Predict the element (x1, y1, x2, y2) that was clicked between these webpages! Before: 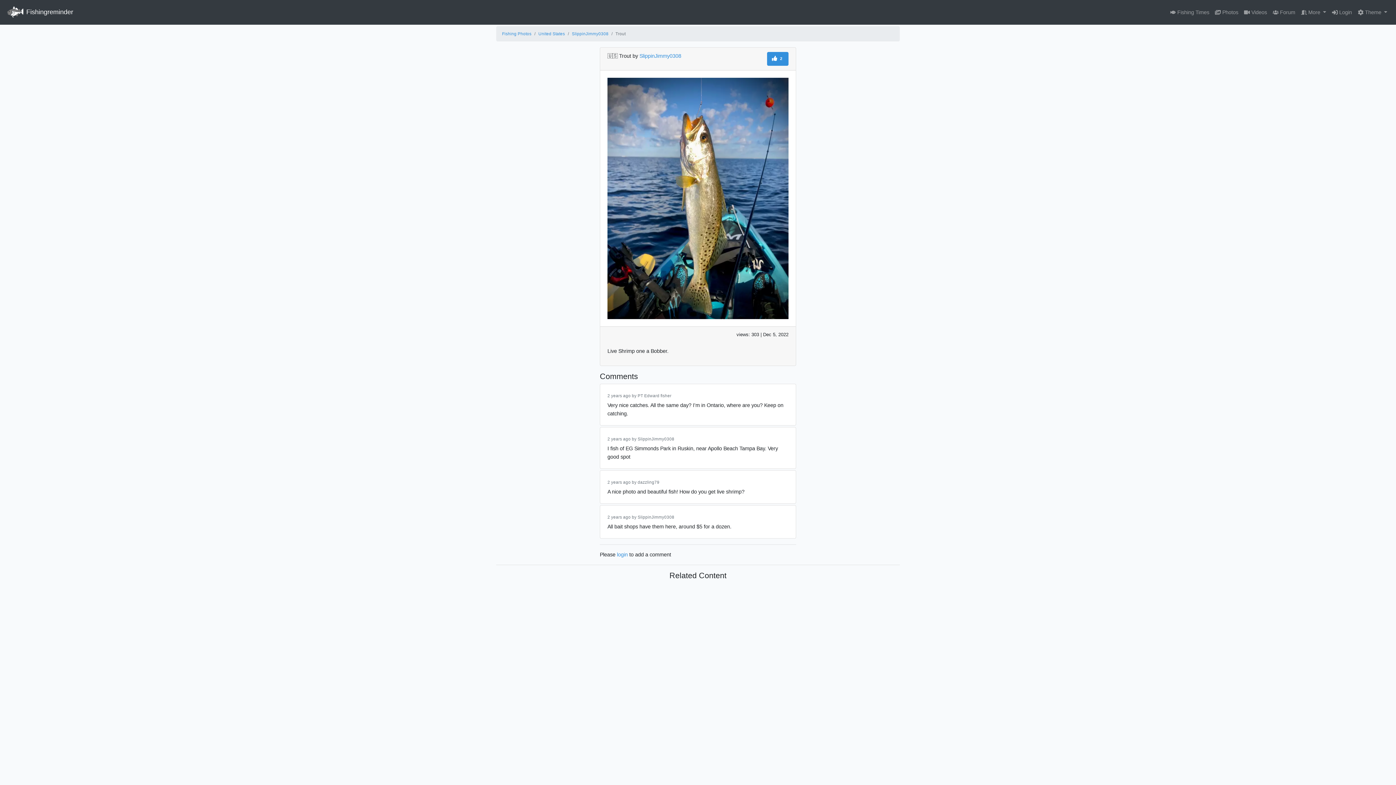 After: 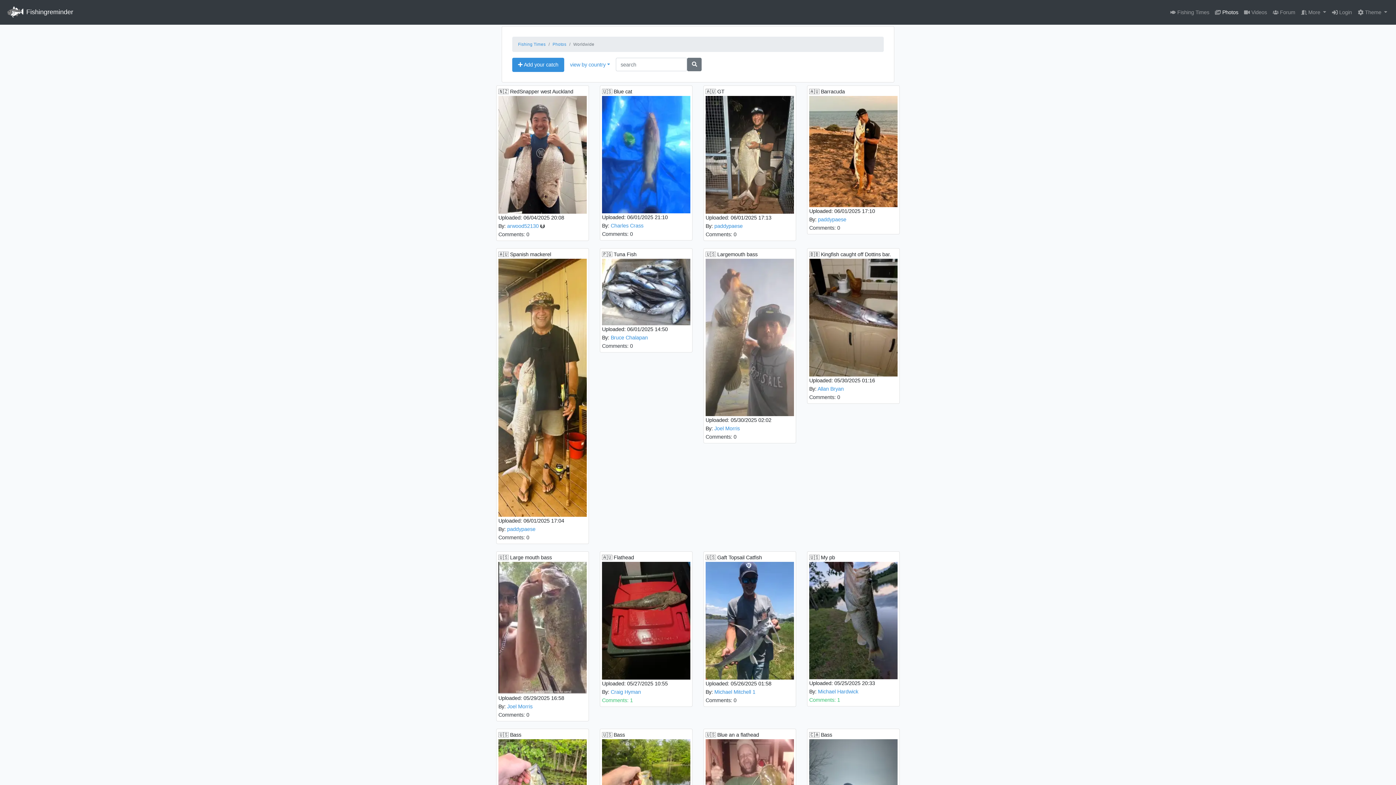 Action: label:  Photos bbox: (1212, 5, 1241, 19)